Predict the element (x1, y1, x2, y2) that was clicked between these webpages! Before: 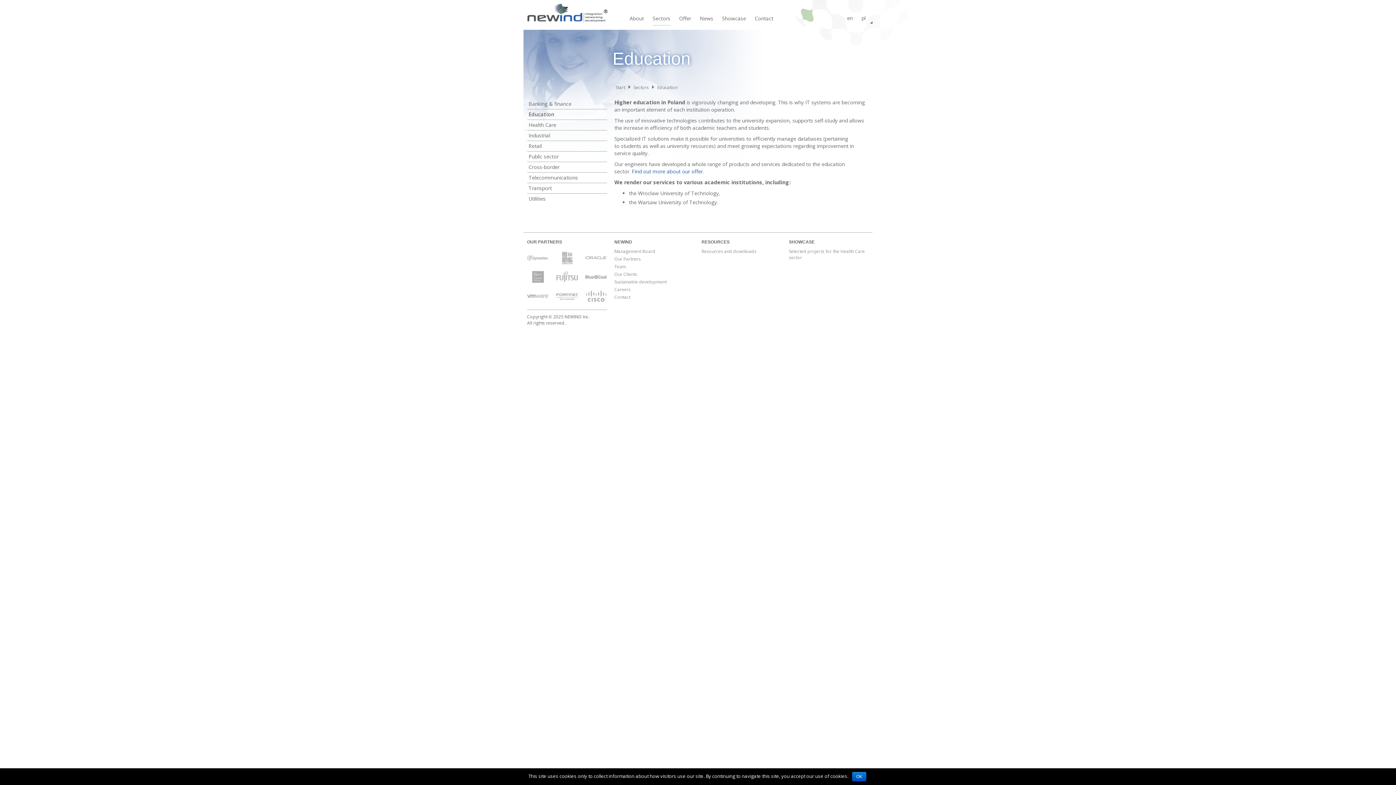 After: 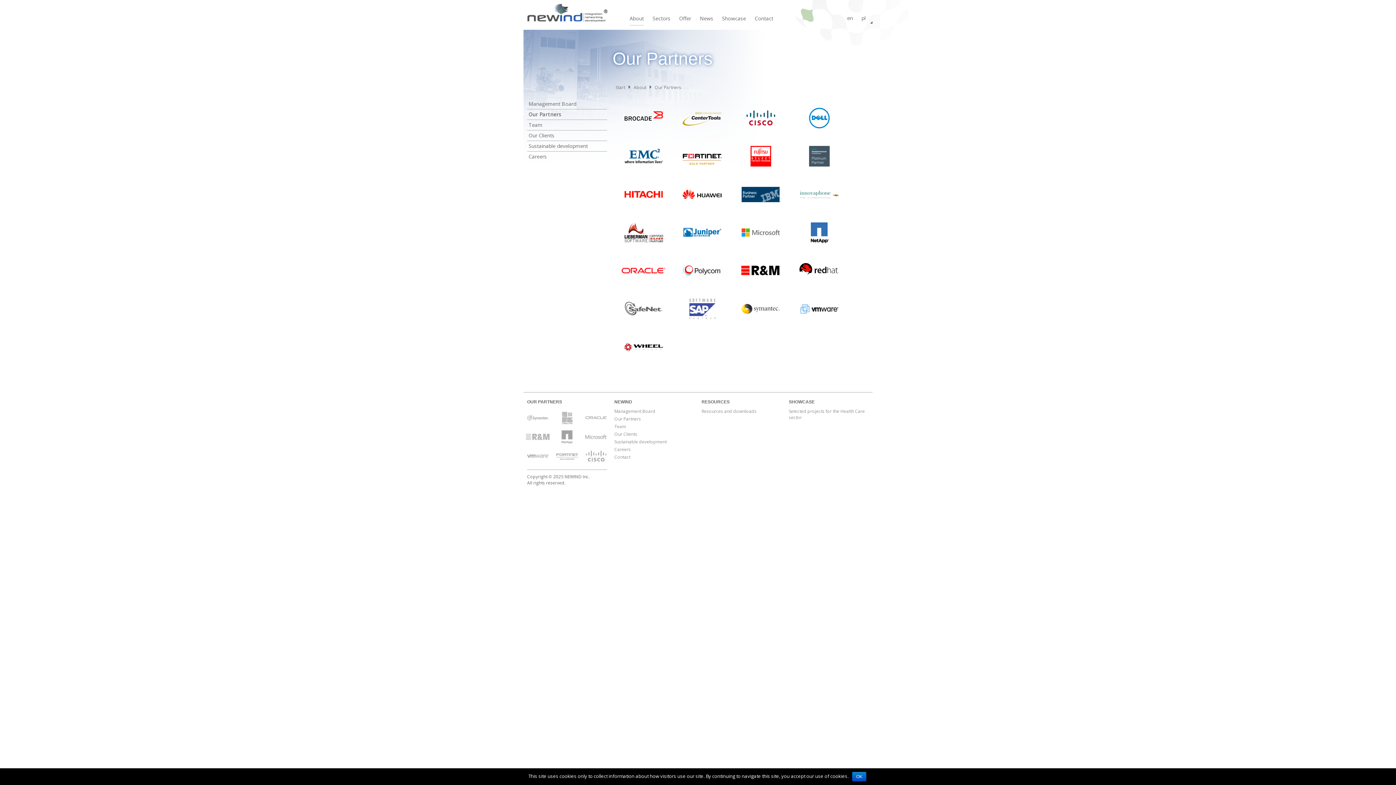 Action: label: Our Partners bbox: (614, 256, 641, 262)